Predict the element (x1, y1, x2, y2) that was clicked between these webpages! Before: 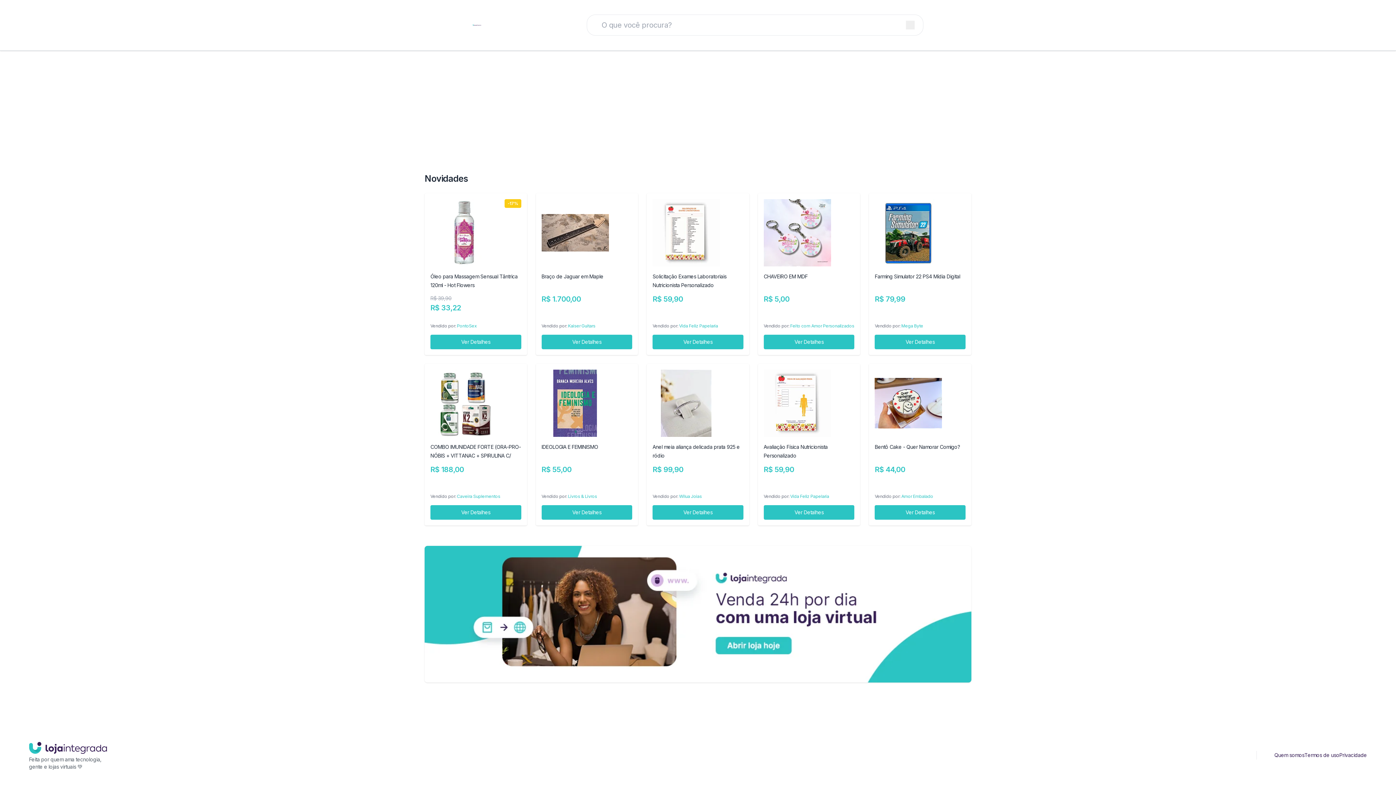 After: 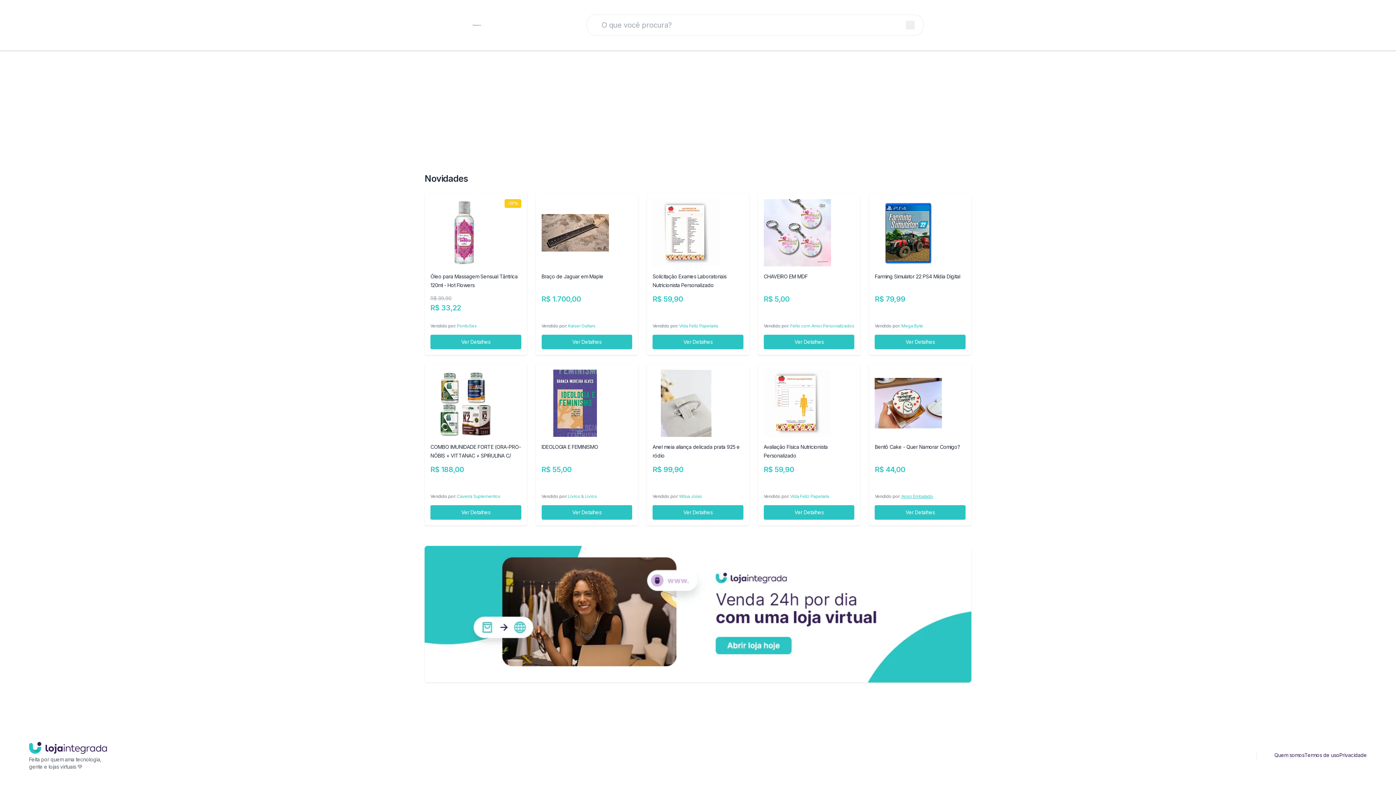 Action: bbox: (901, 493, 933, 499) label: Amor Embalado